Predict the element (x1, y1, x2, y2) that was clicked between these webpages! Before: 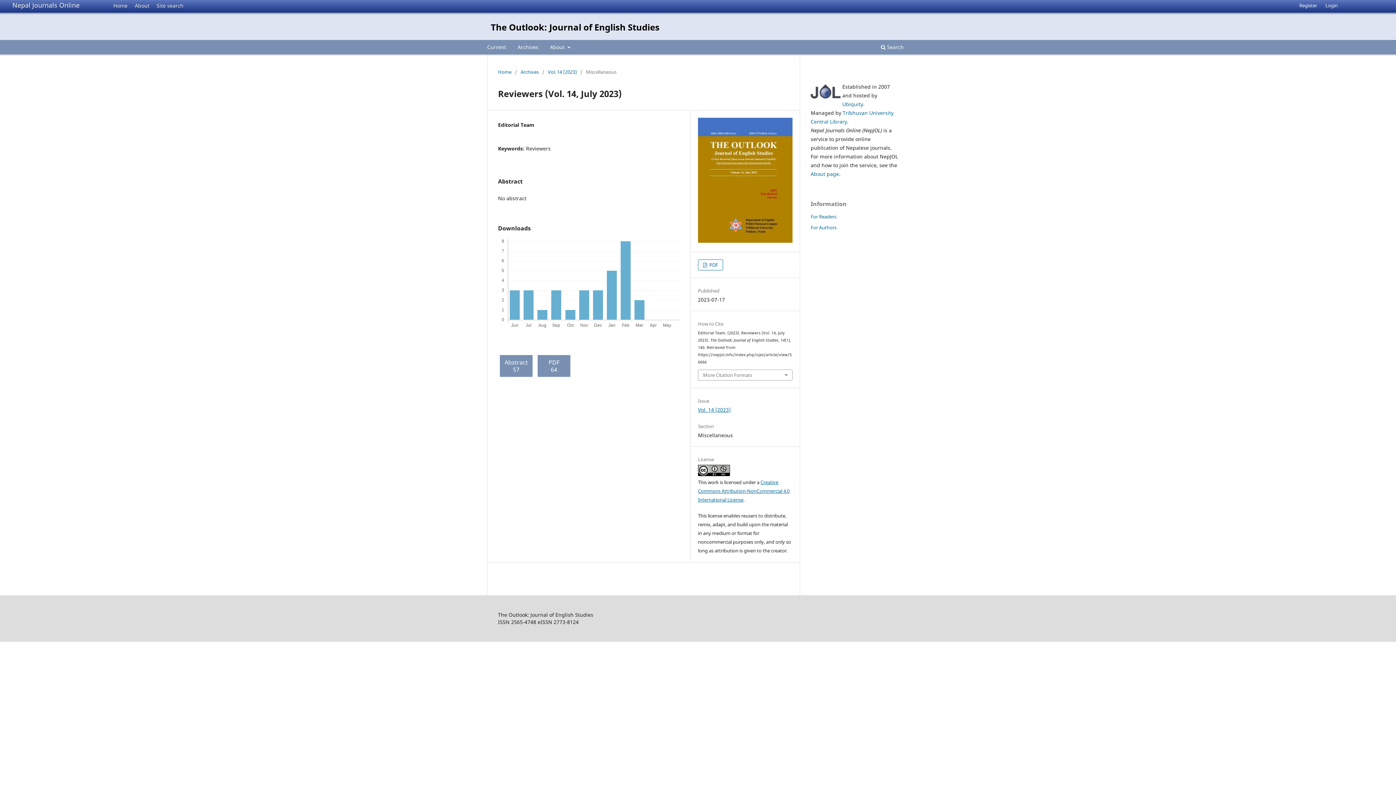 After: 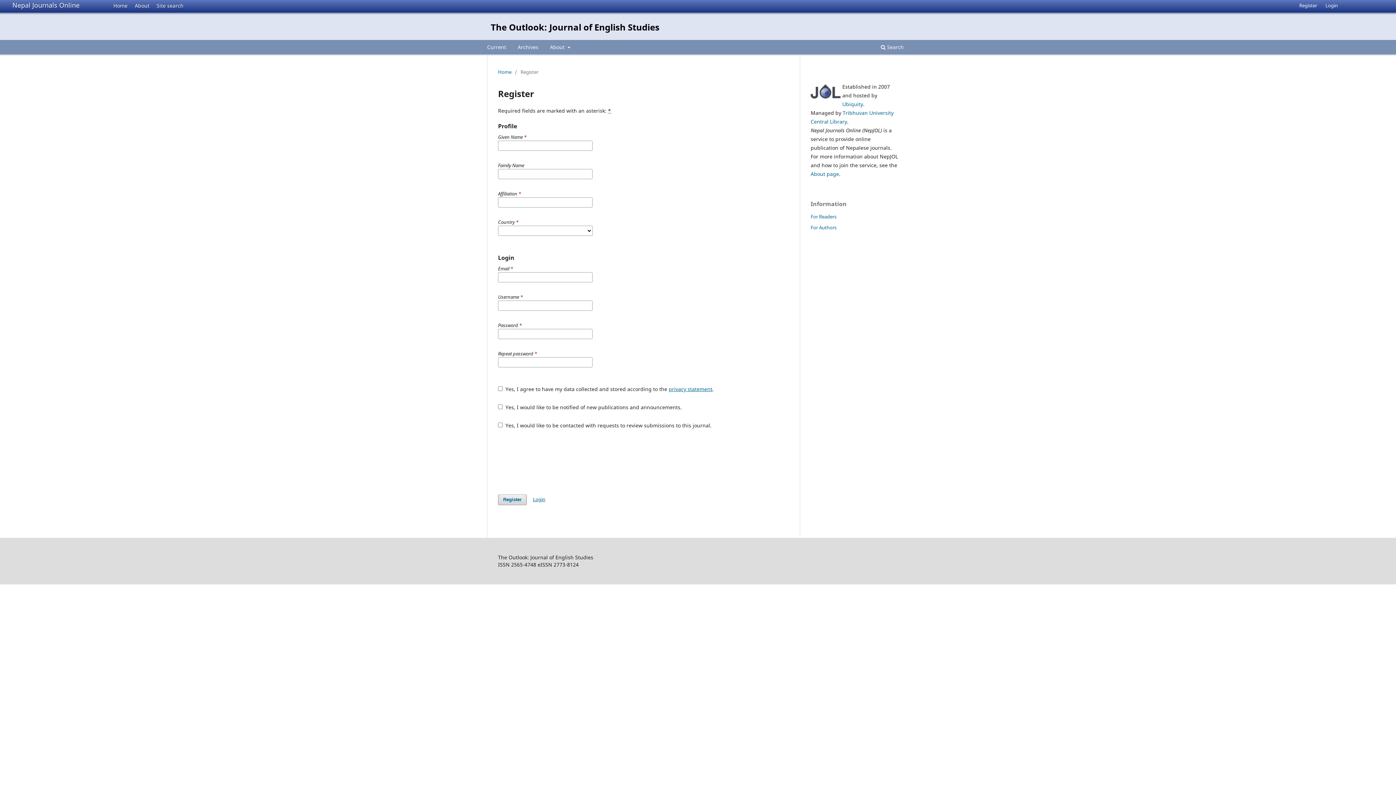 Action: bbox: (1296, 0, 1321, 10) label: Register